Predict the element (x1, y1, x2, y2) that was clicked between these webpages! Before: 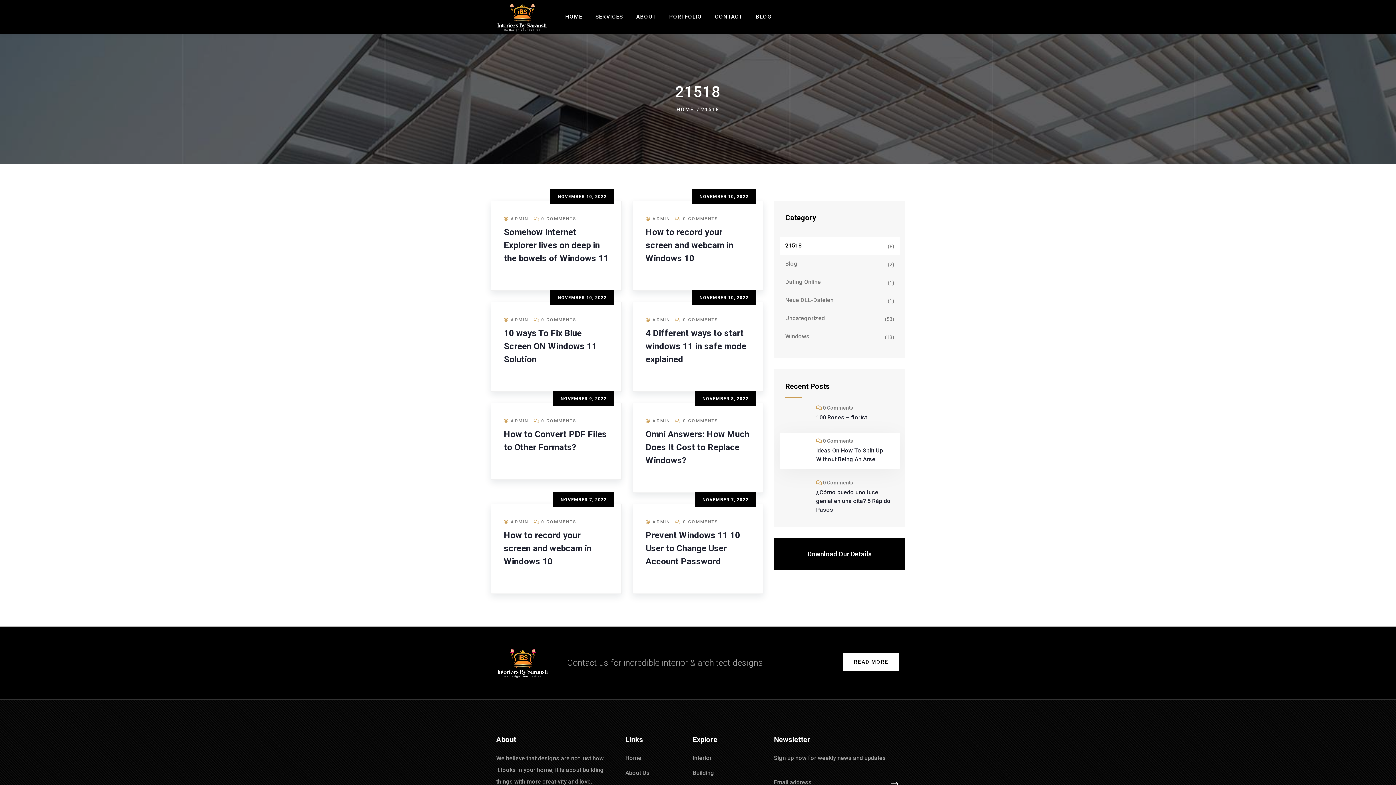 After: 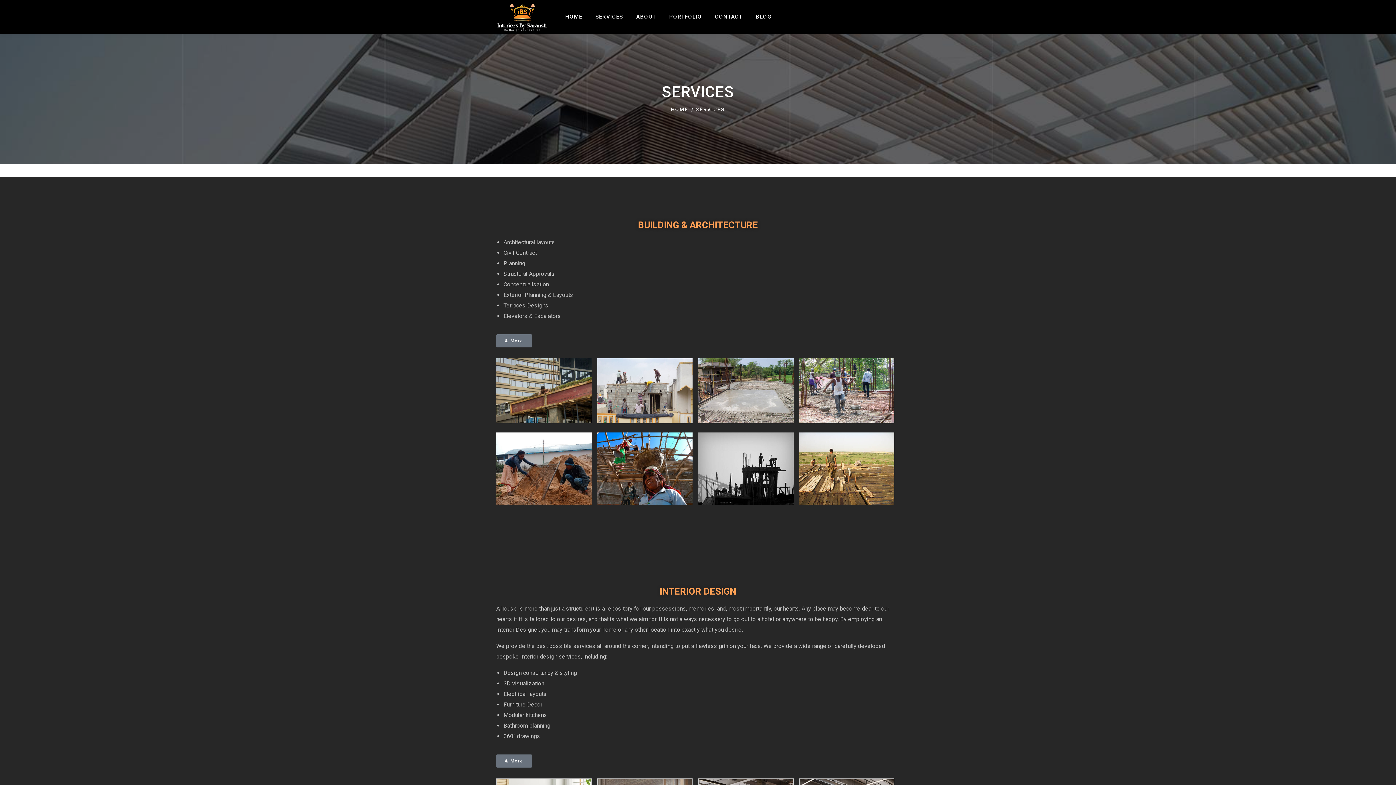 Action: bbox: (692, 767, 763, 778) label: Building